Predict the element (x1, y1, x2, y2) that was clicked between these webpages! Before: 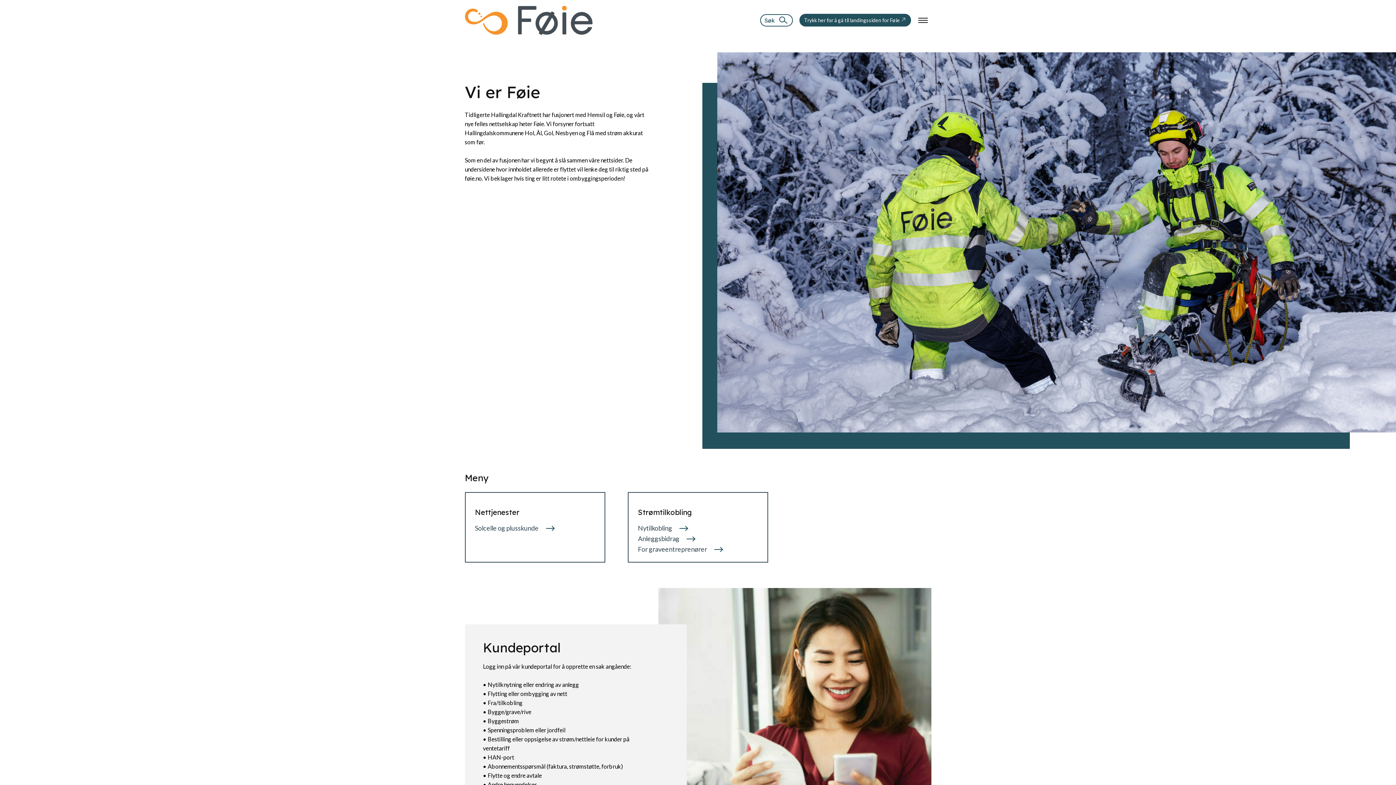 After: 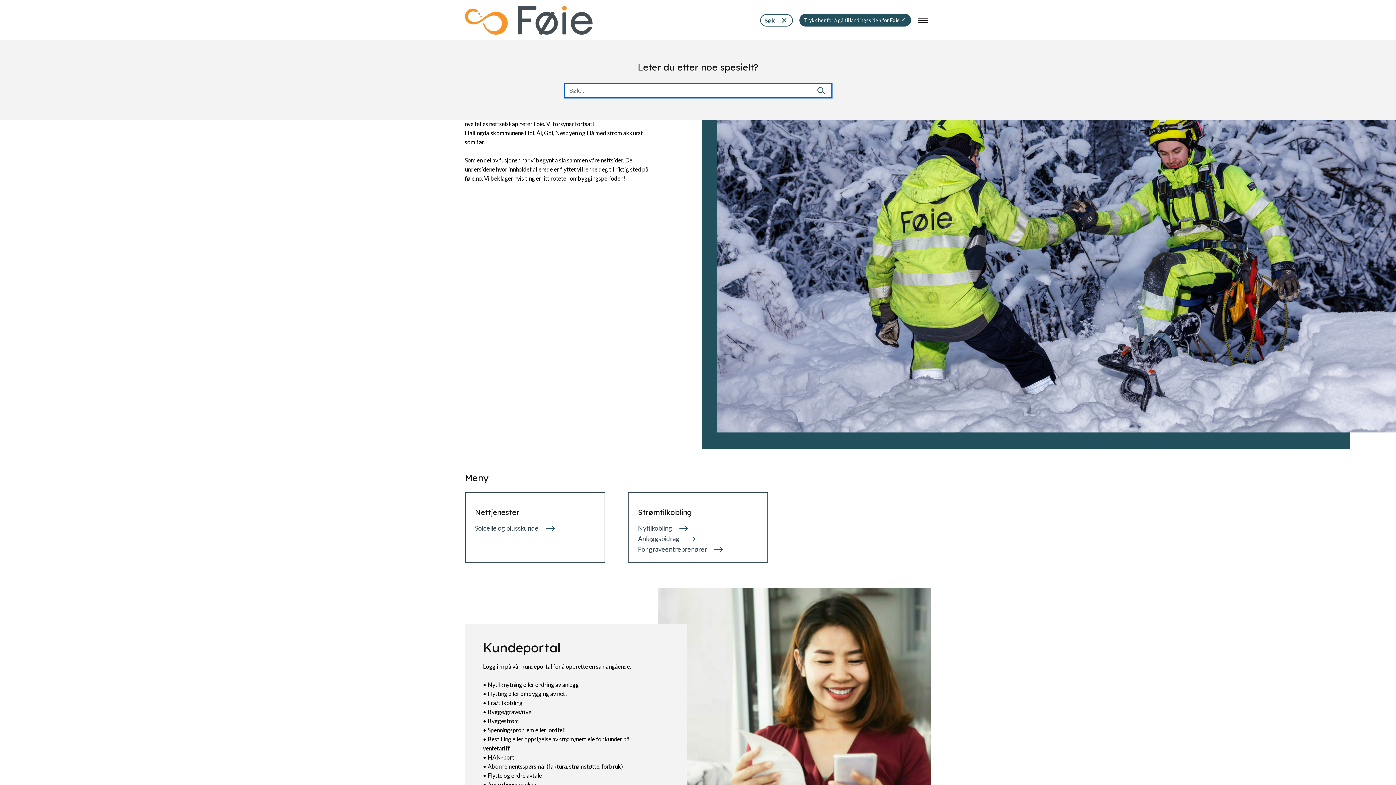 Action: label: Søk bbox: (760, 14, 792, 26)